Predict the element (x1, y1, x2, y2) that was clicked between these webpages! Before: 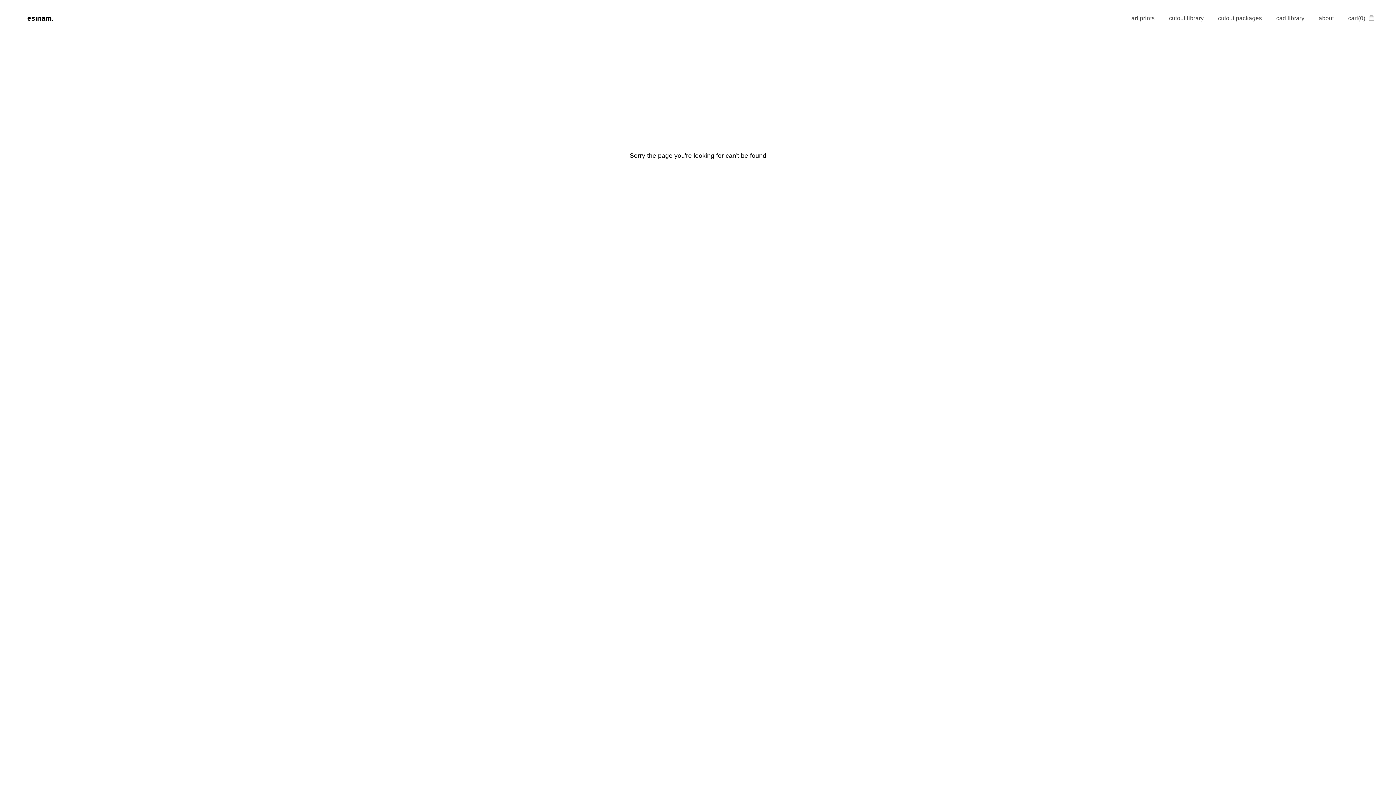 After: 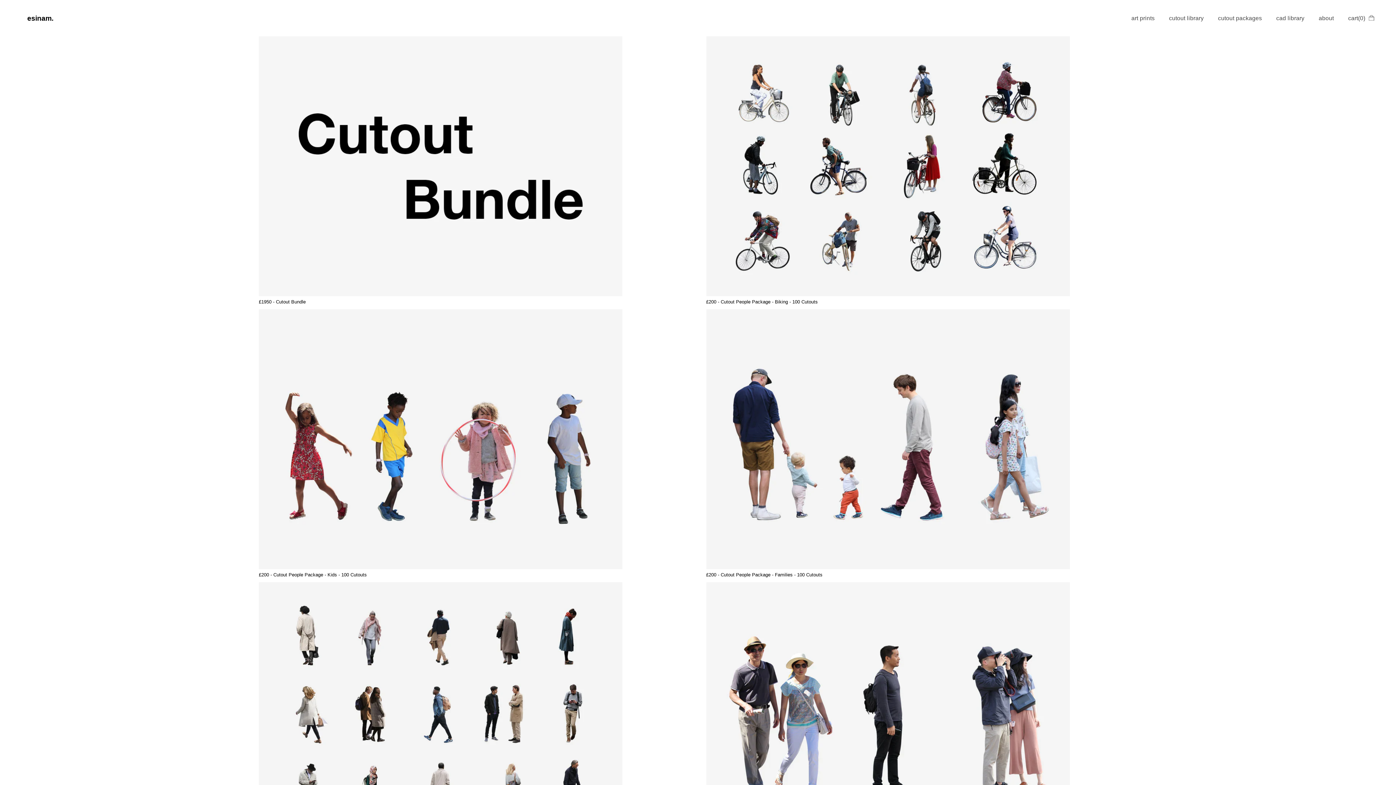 Action: bbox: (1218, 15, 1262, 21) label: cutout packages